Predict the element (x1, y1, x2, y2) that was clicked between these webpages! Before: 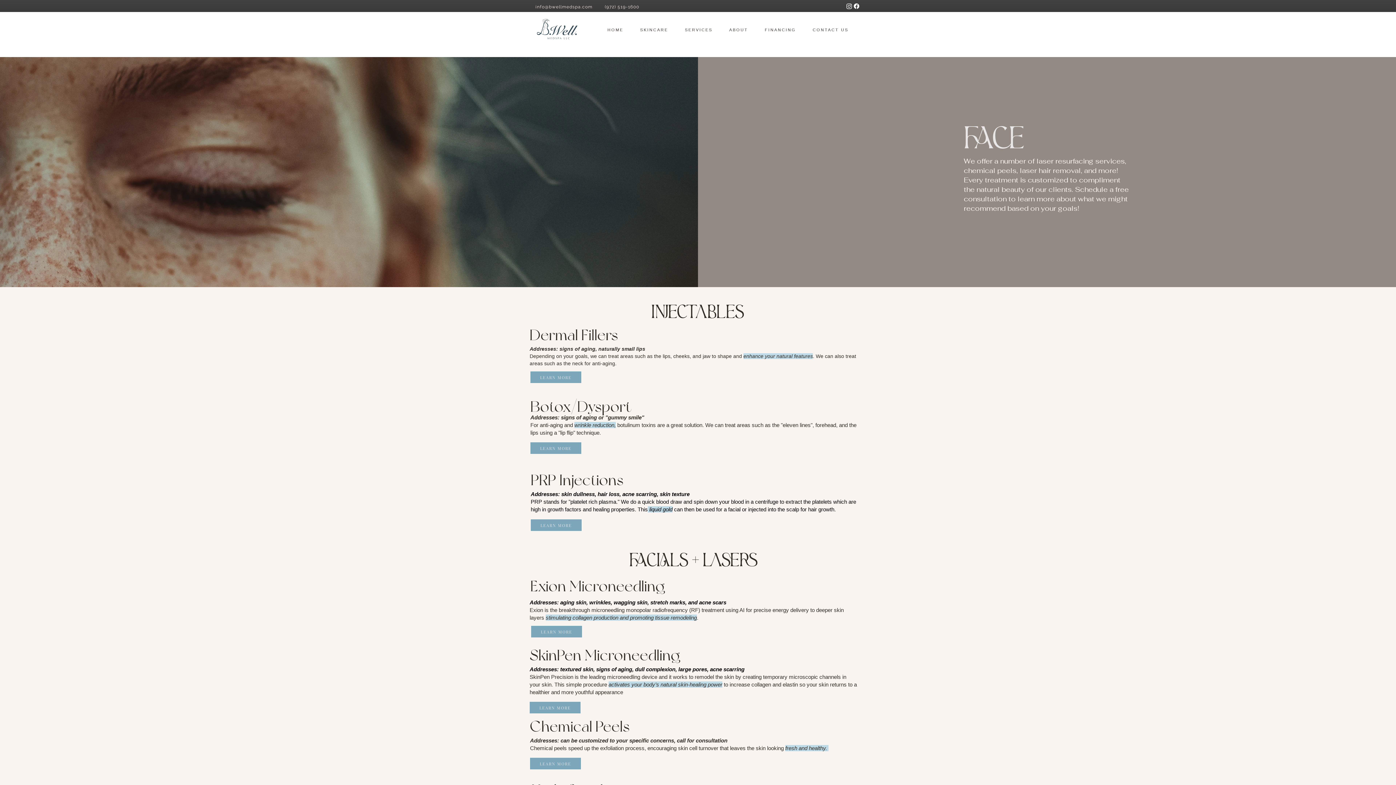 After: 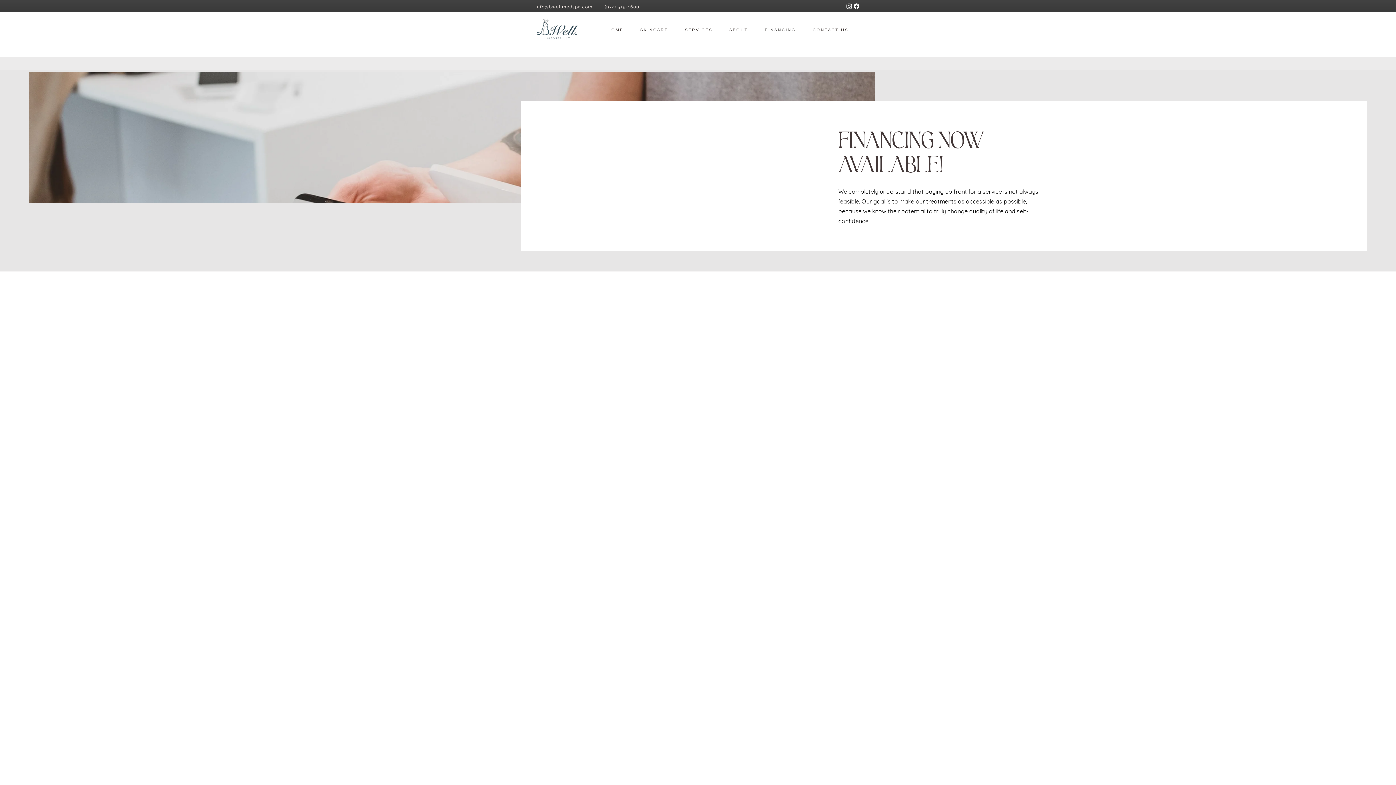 Action: label: FINANCING bbox: (761, 24, 799, 34)